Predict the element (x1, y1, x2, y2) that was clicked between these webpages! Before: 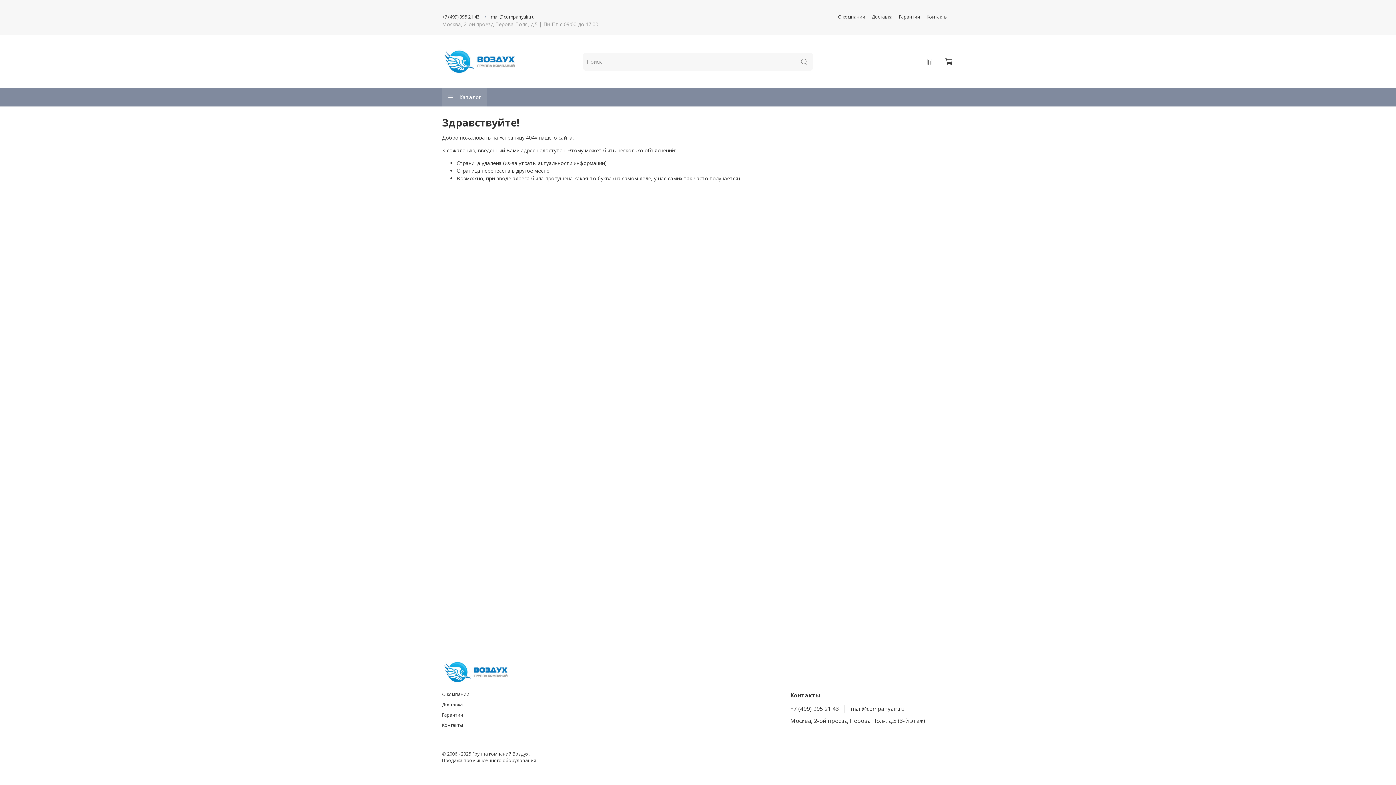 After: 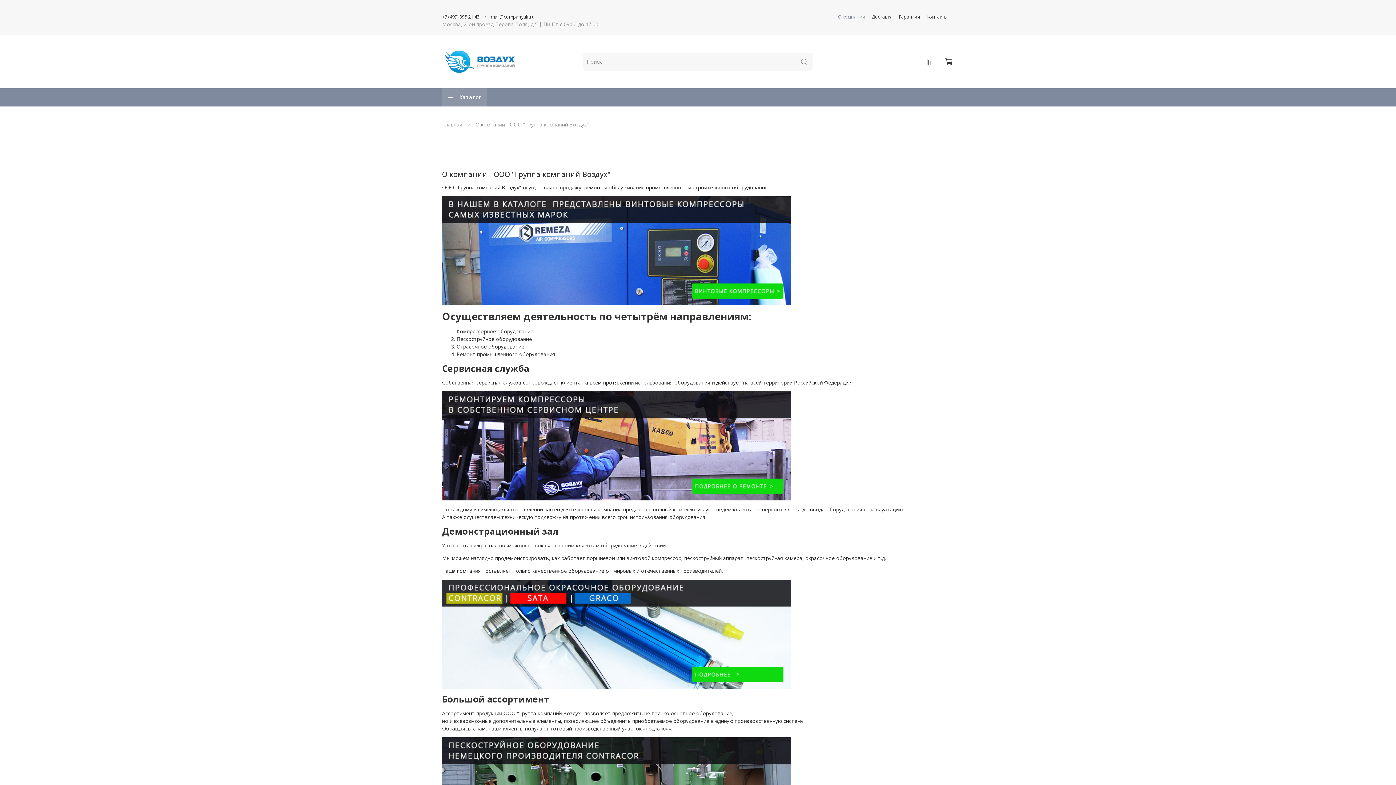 Action: label: О компании bbox: (838, 13, 865, 20)